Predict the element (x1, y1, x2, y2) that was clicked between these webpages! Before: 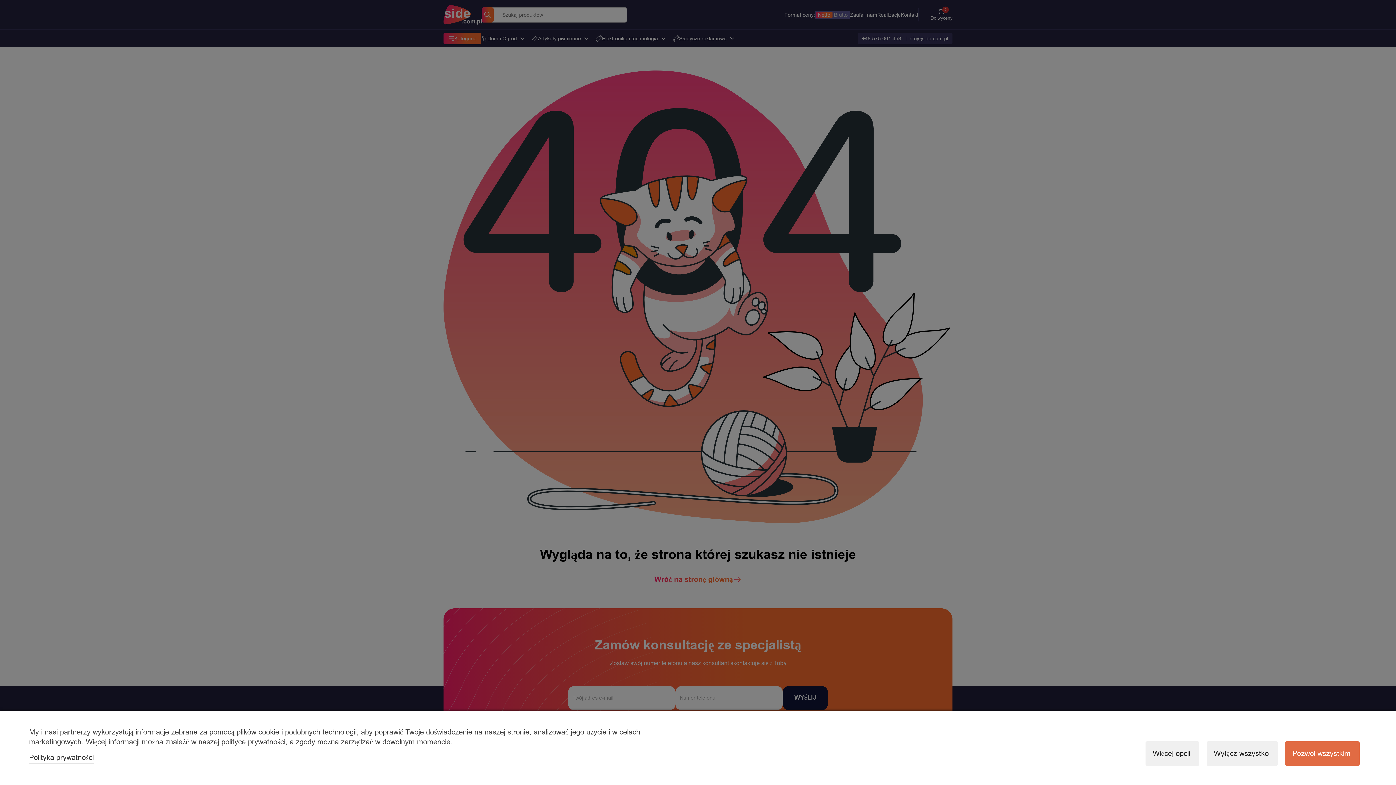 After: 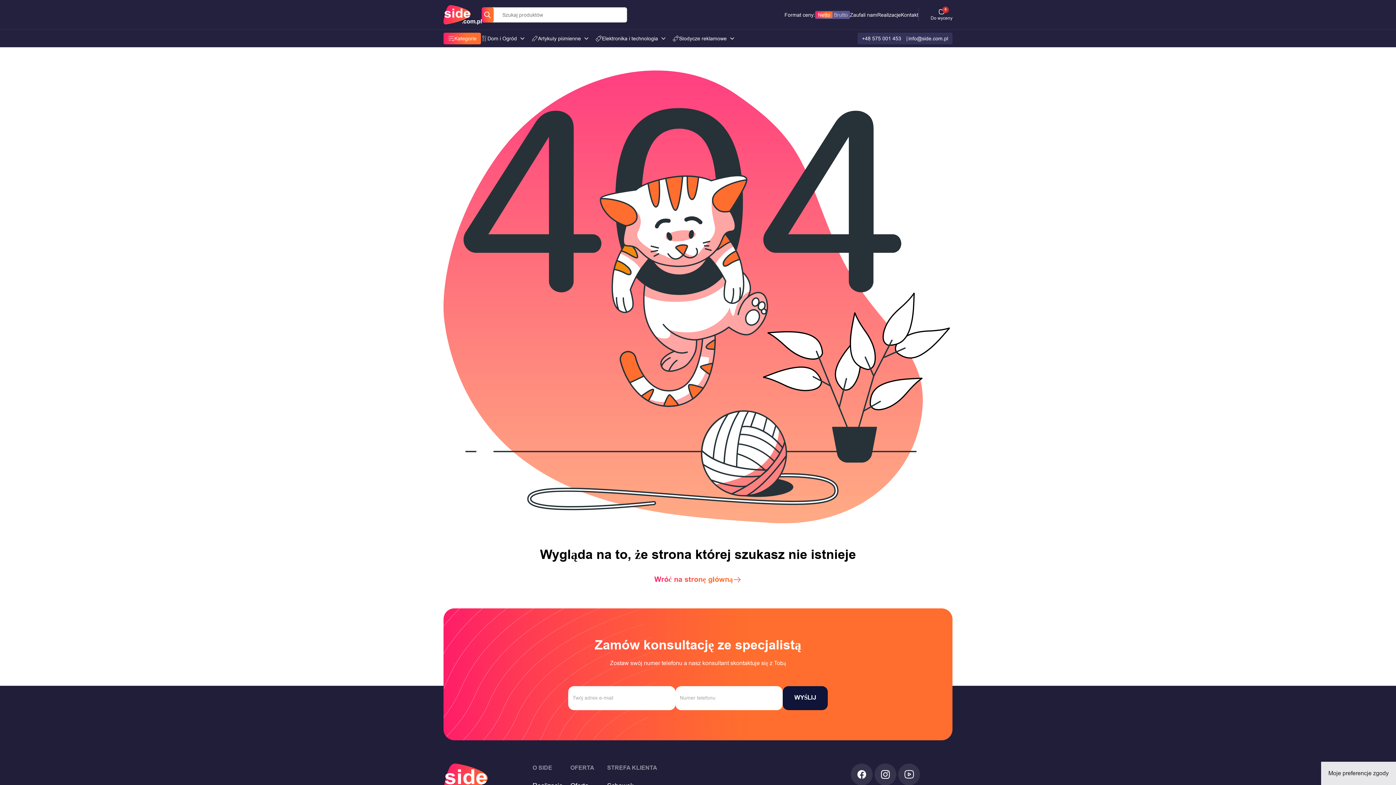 Action: label: Wyłącz wszystko bbox: (1206, 741, 1278, 766)